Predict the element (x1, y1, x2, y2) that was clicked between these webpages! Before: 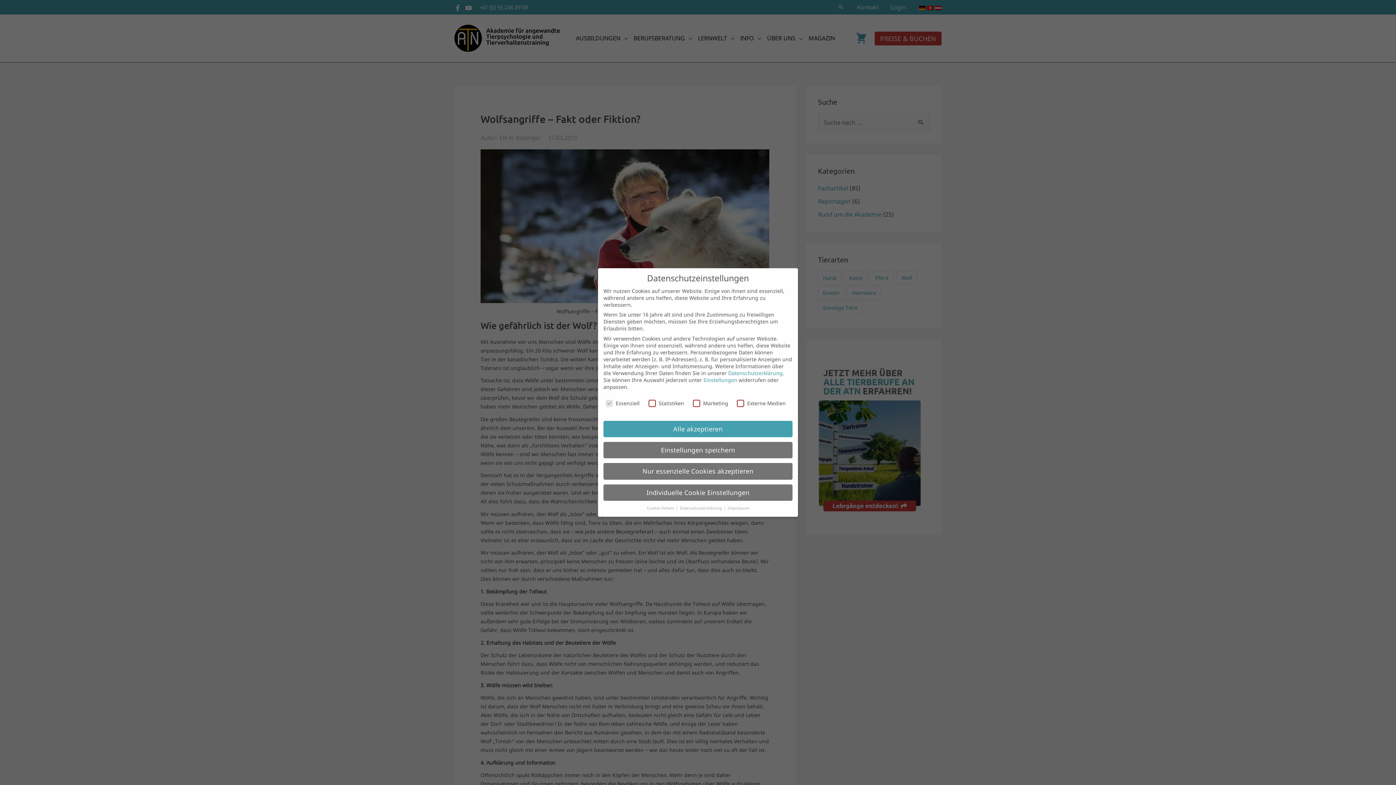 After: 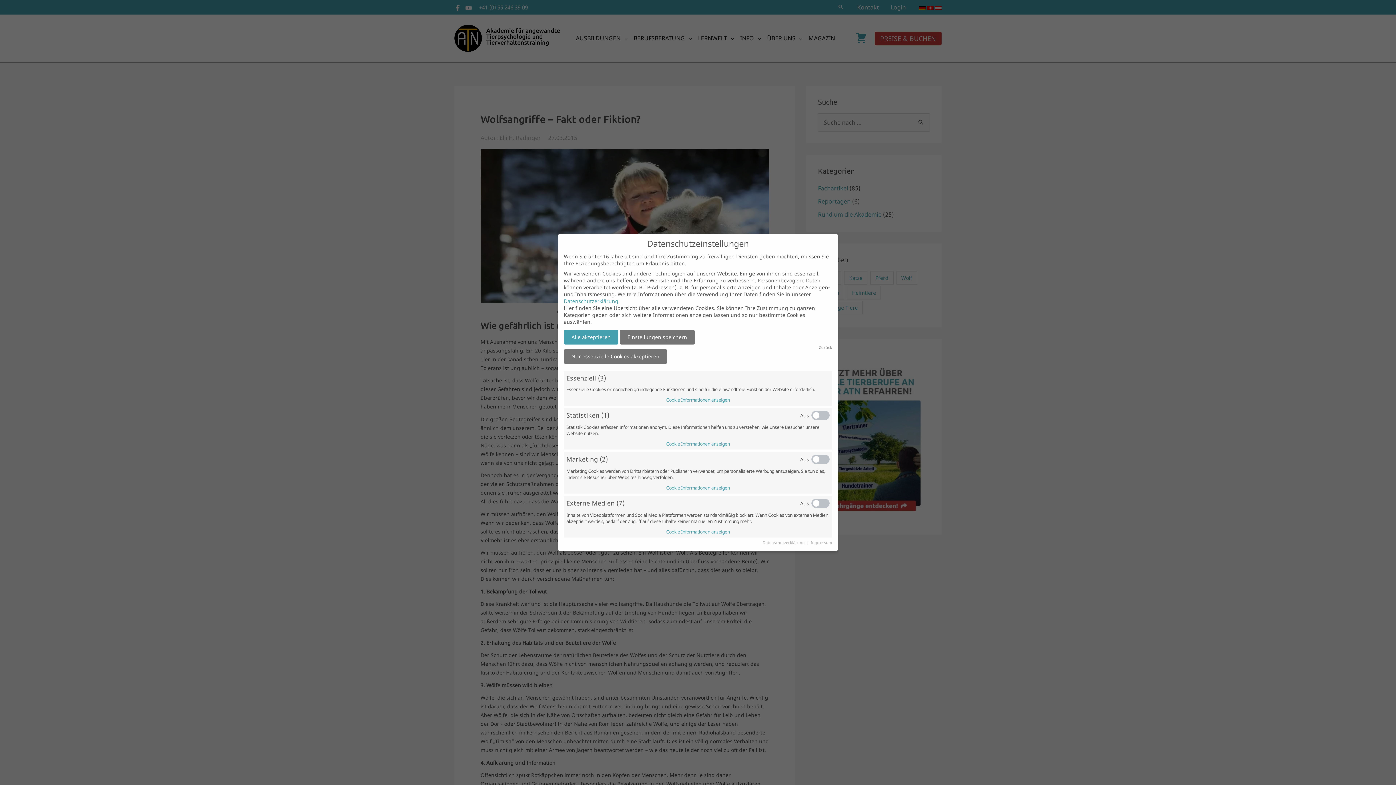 Action: bbox: (646, 505, 675, 510) label: Cookie-Details 